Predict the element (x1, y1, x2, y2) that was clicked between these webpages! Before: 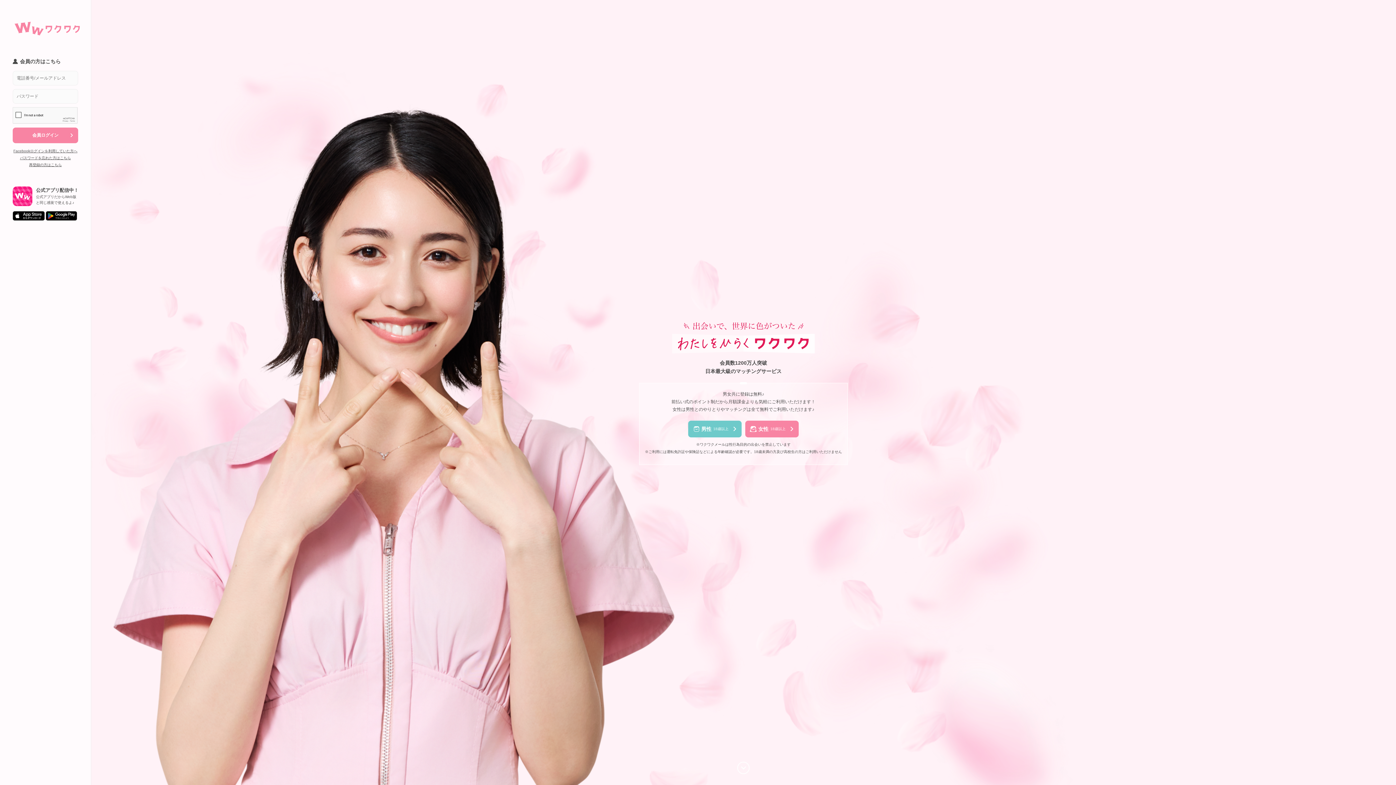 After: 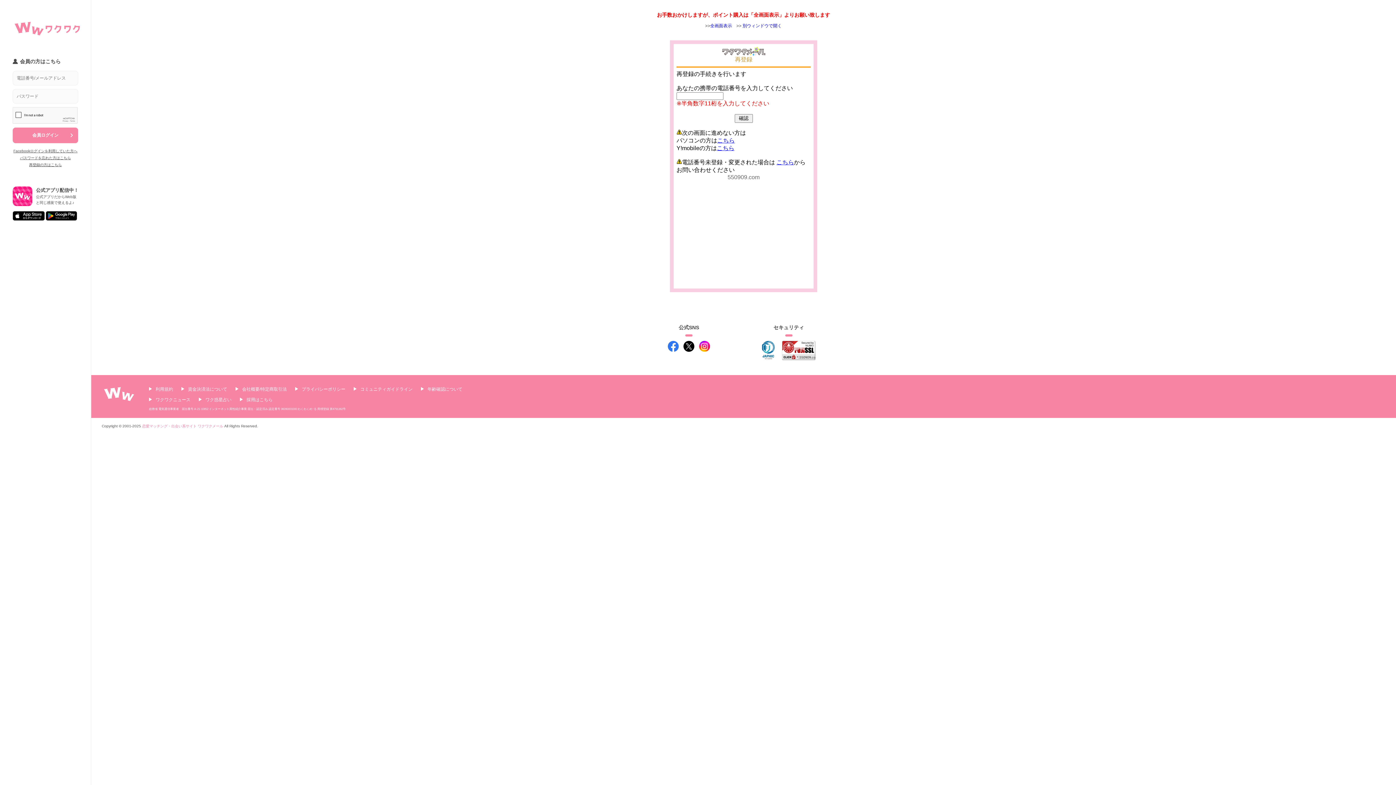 Action: label: 再登録の方はこちら bbox: (29, 162, 61, 166)